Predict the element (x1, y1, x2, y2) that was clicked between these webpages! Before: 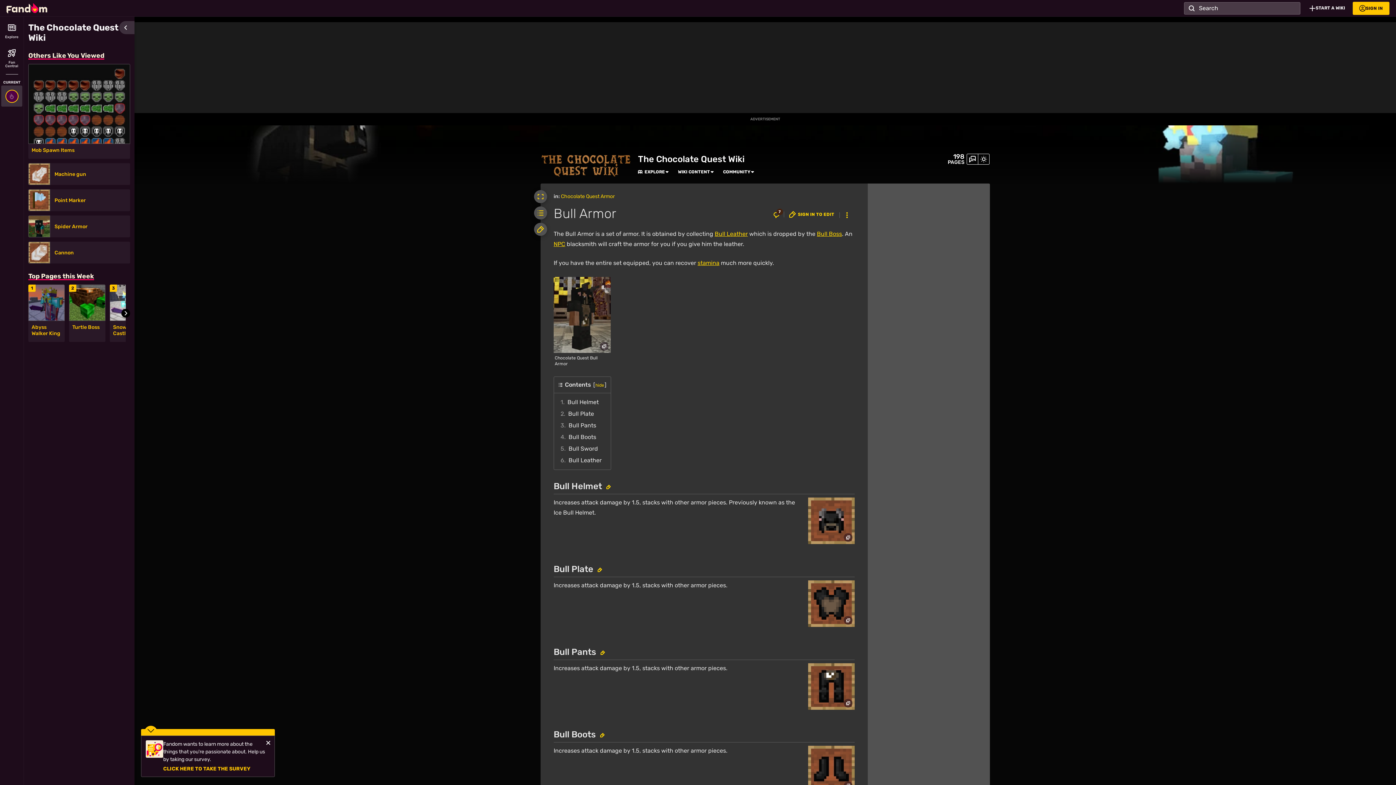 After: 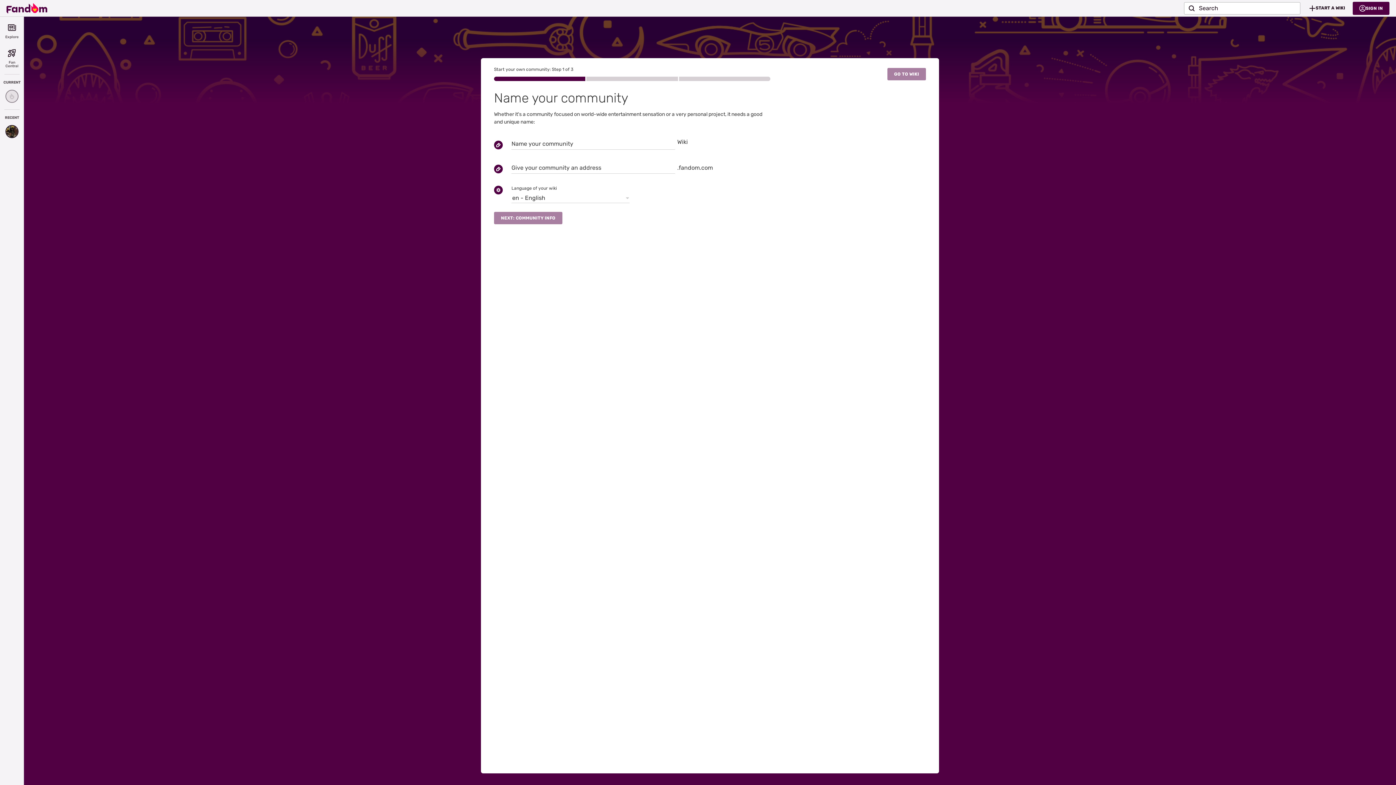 Action: bbox: (1302, 1, 1353, 14) label: START A WIKI